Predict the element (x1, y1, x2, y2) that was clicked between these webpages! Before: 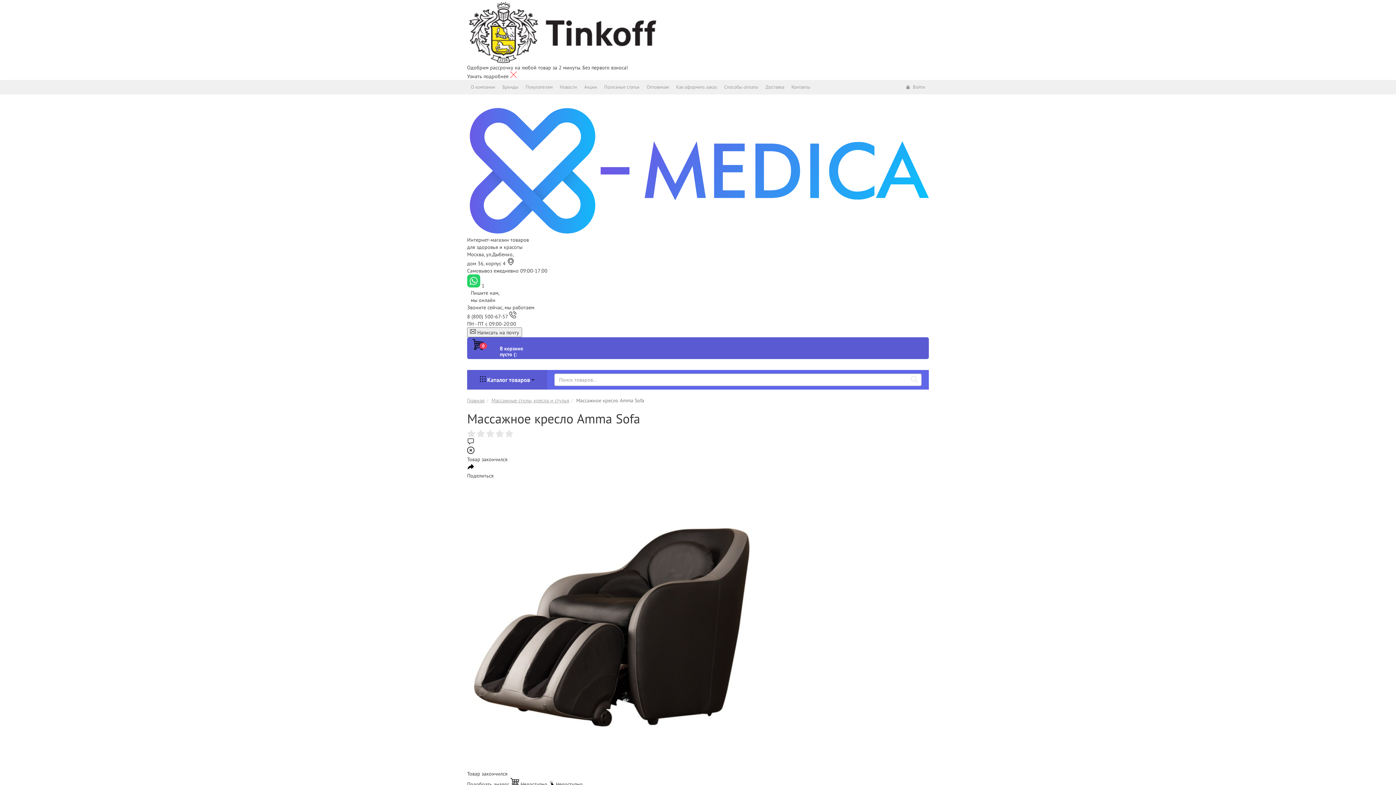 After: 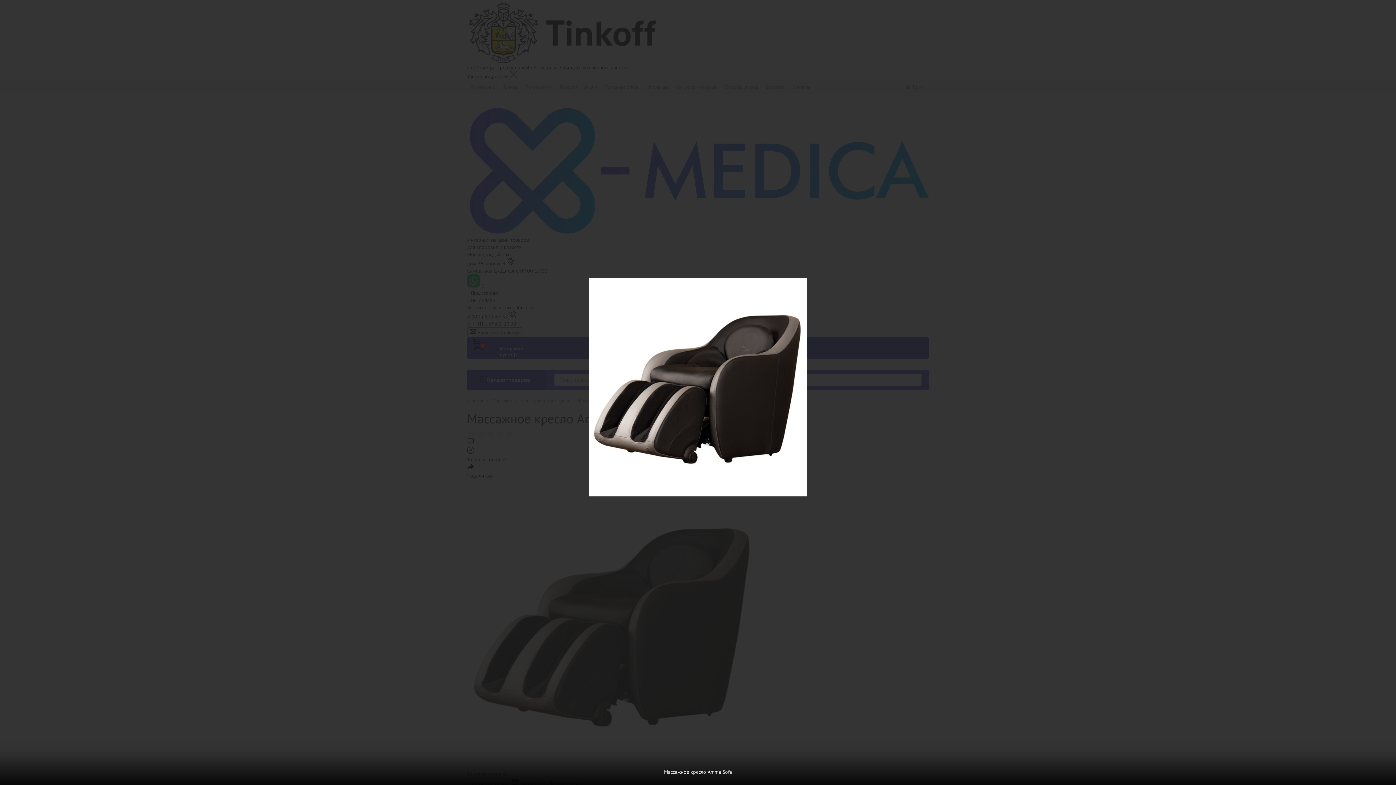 Action: bbox: (467, 621, 758, 627)